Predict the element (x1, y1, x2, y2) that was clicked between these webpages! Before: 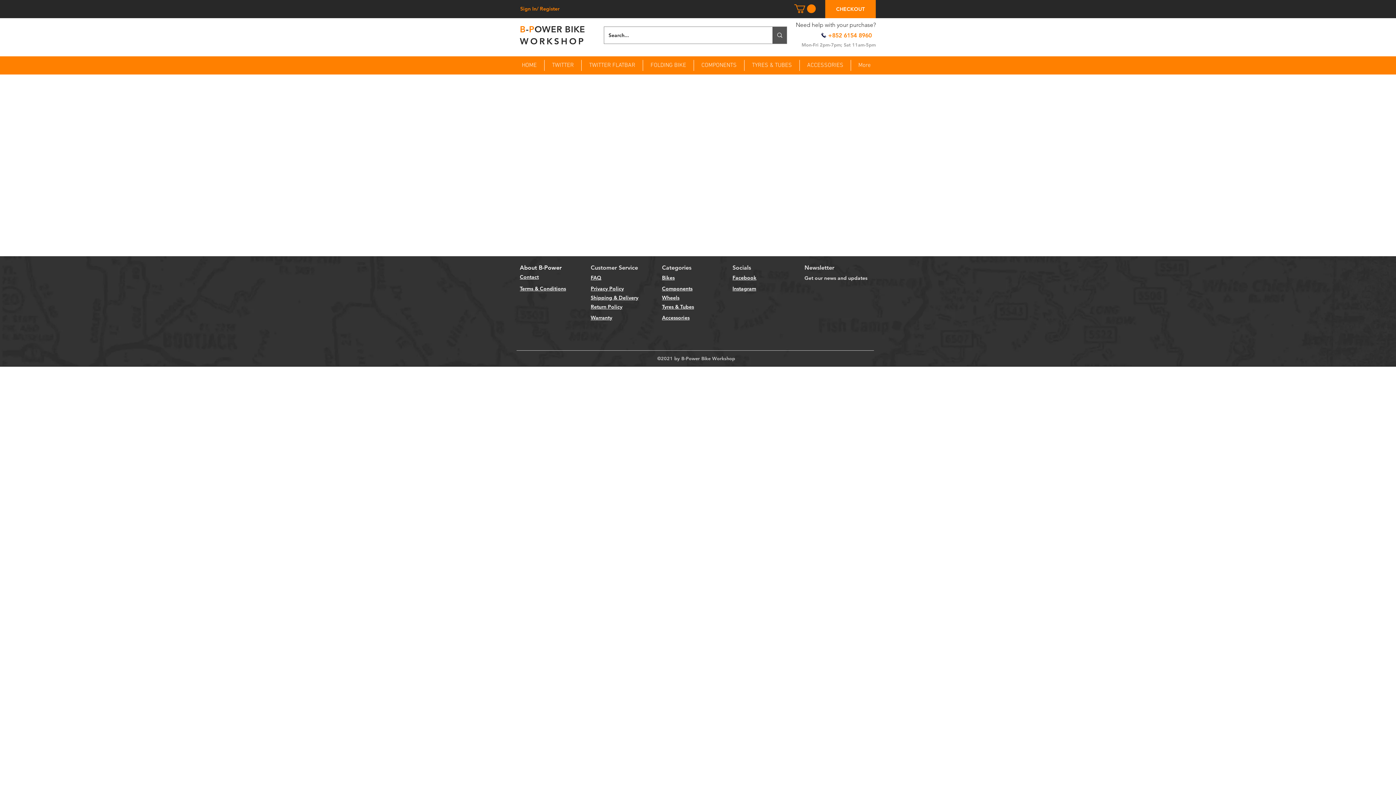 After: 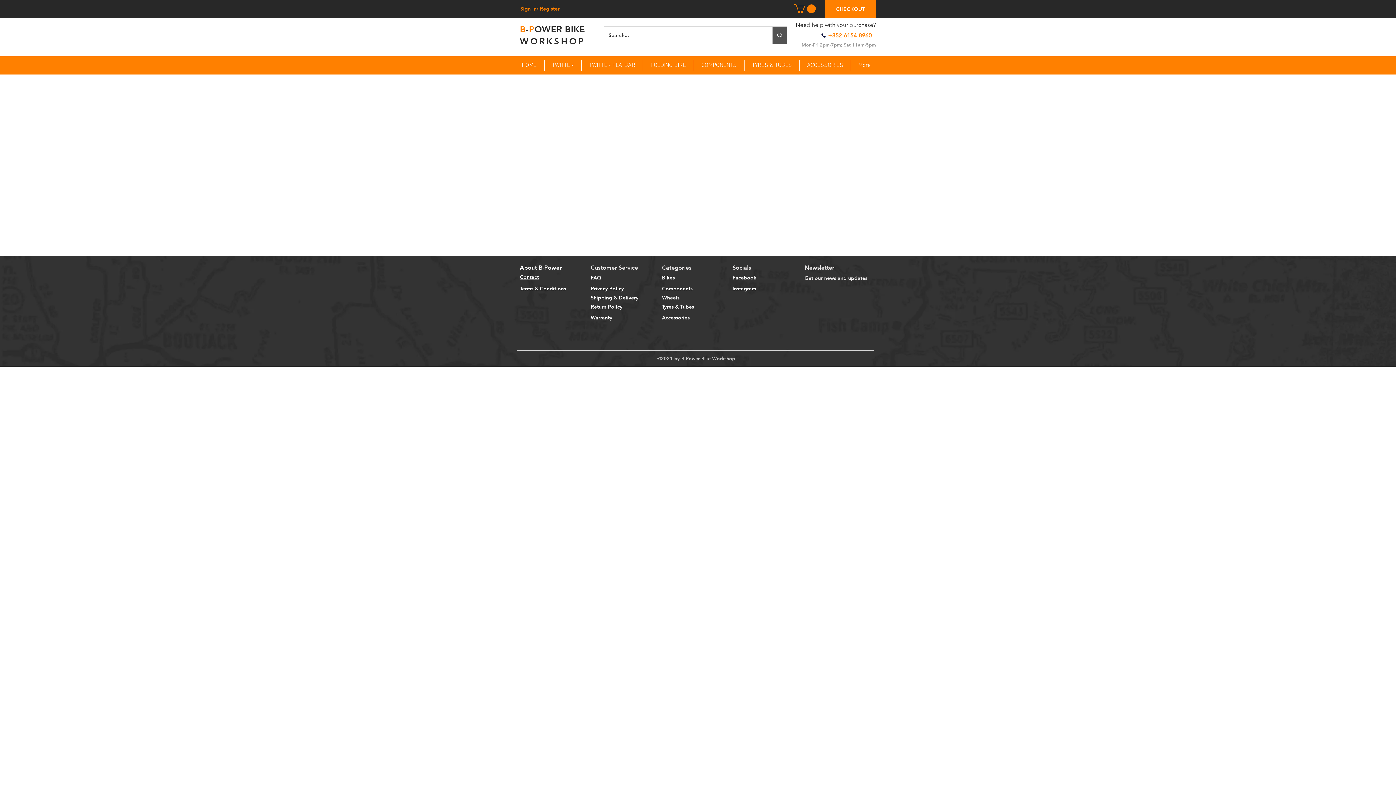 Action: bbox: (794, 4, 816, 13)